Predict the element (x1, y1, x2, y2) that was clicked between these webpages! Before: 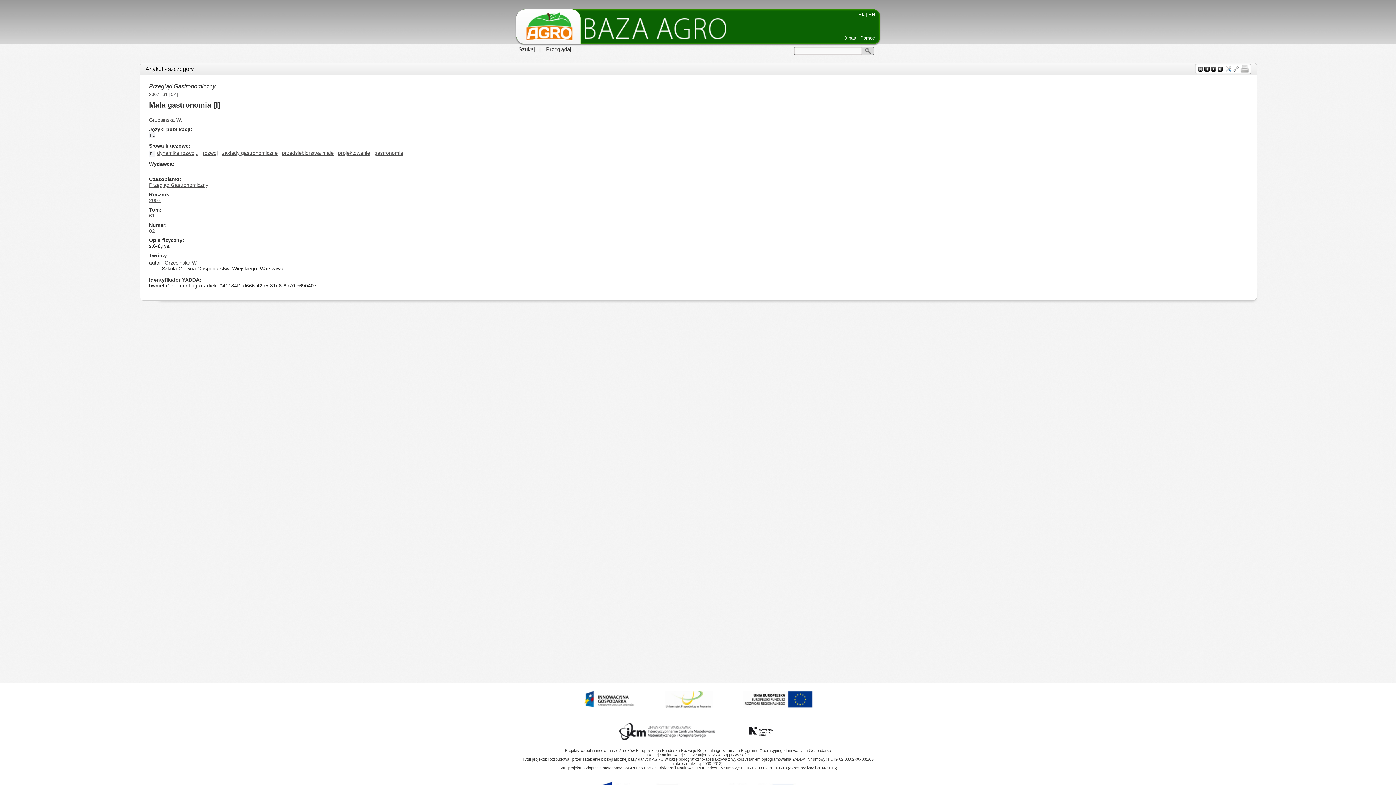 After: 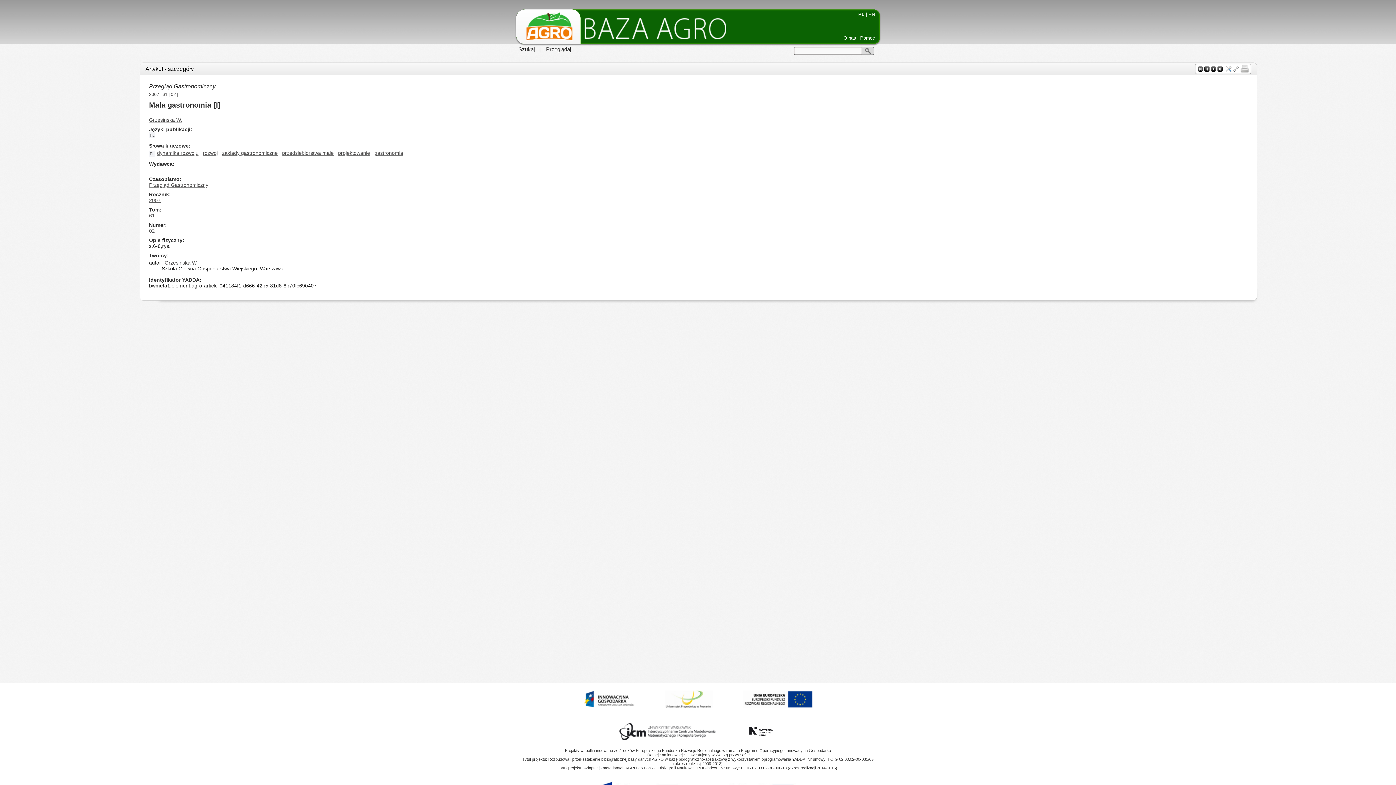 Action: label: Artykuł - szczegóły bbox: (145, 65, 193, 72)